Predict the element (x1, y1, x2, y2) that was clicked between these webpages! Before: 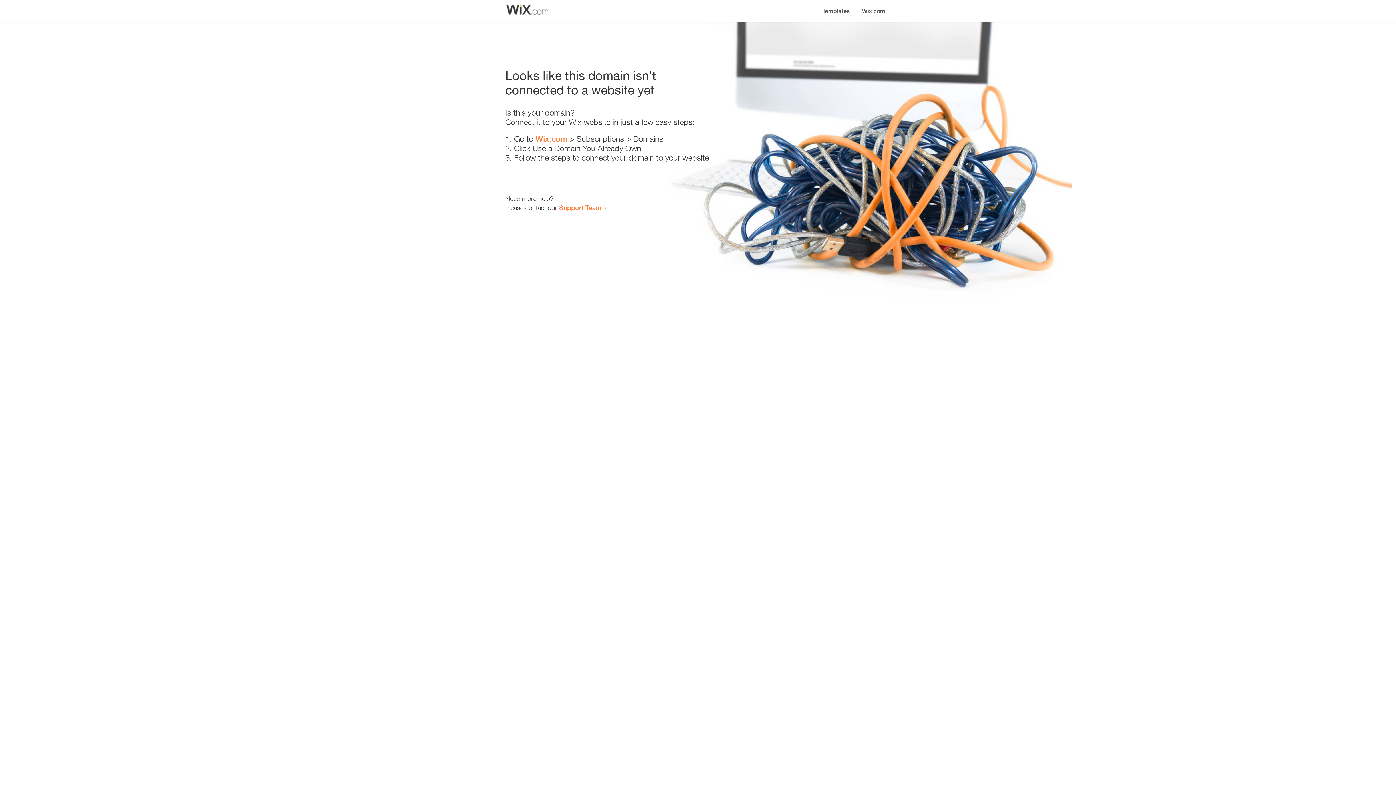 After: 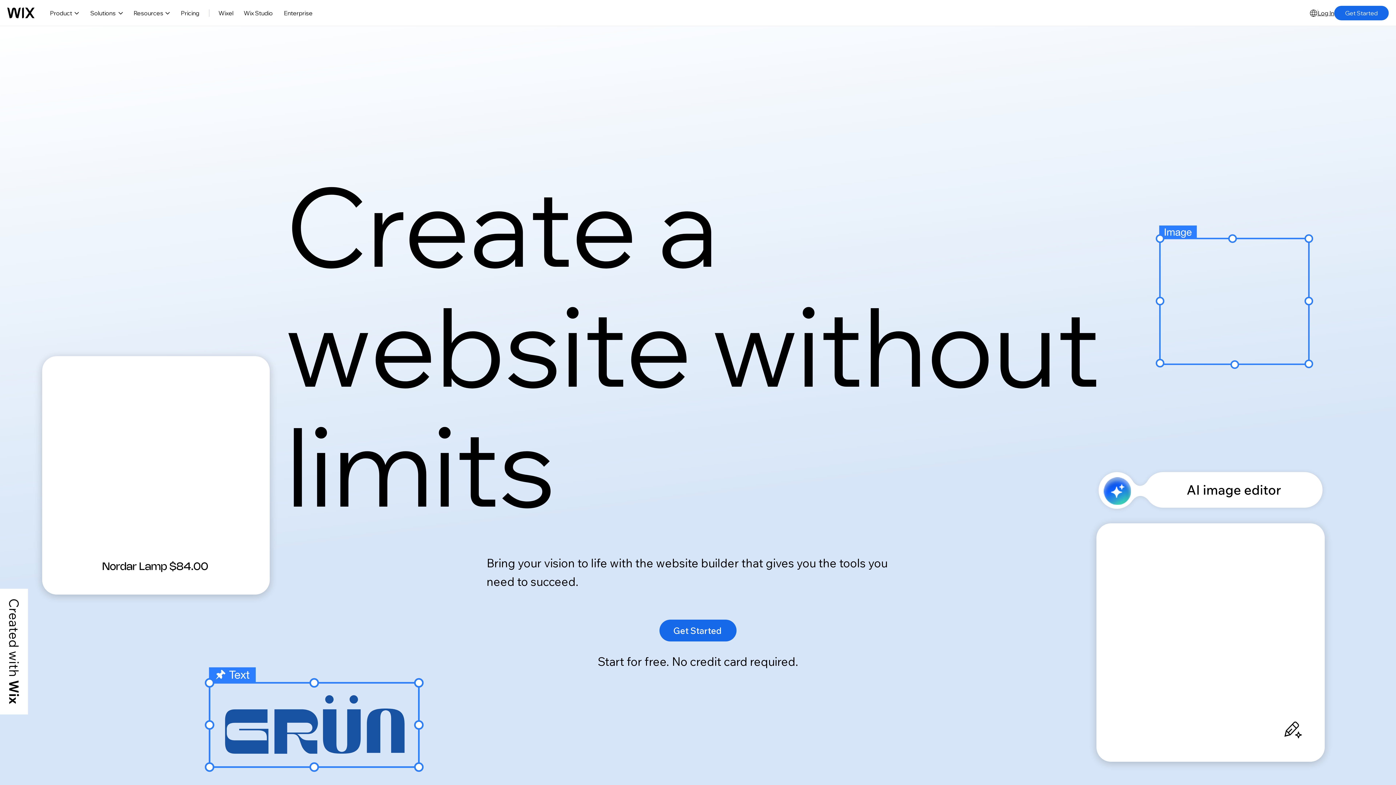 Action: label: Wix.com bbox: (535, 134, 567, 143)